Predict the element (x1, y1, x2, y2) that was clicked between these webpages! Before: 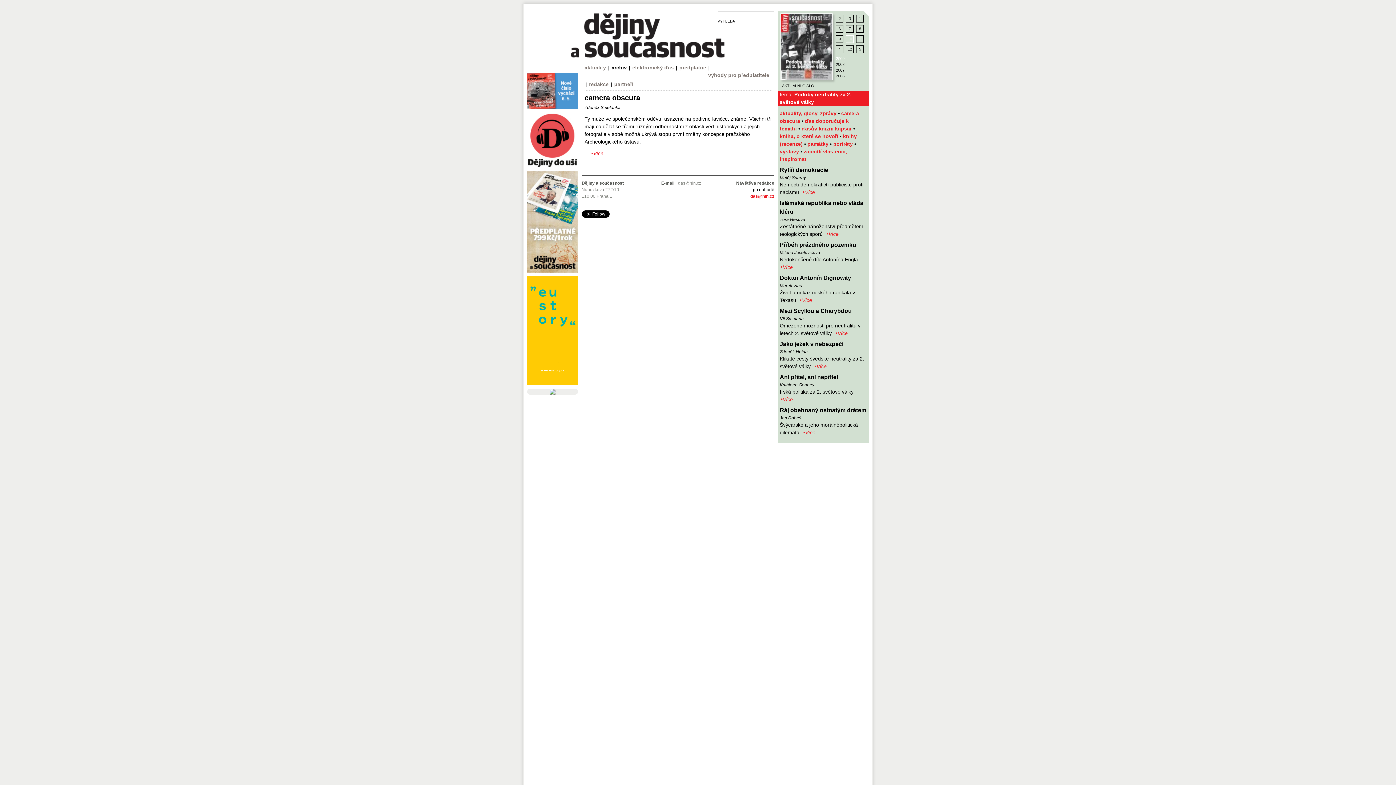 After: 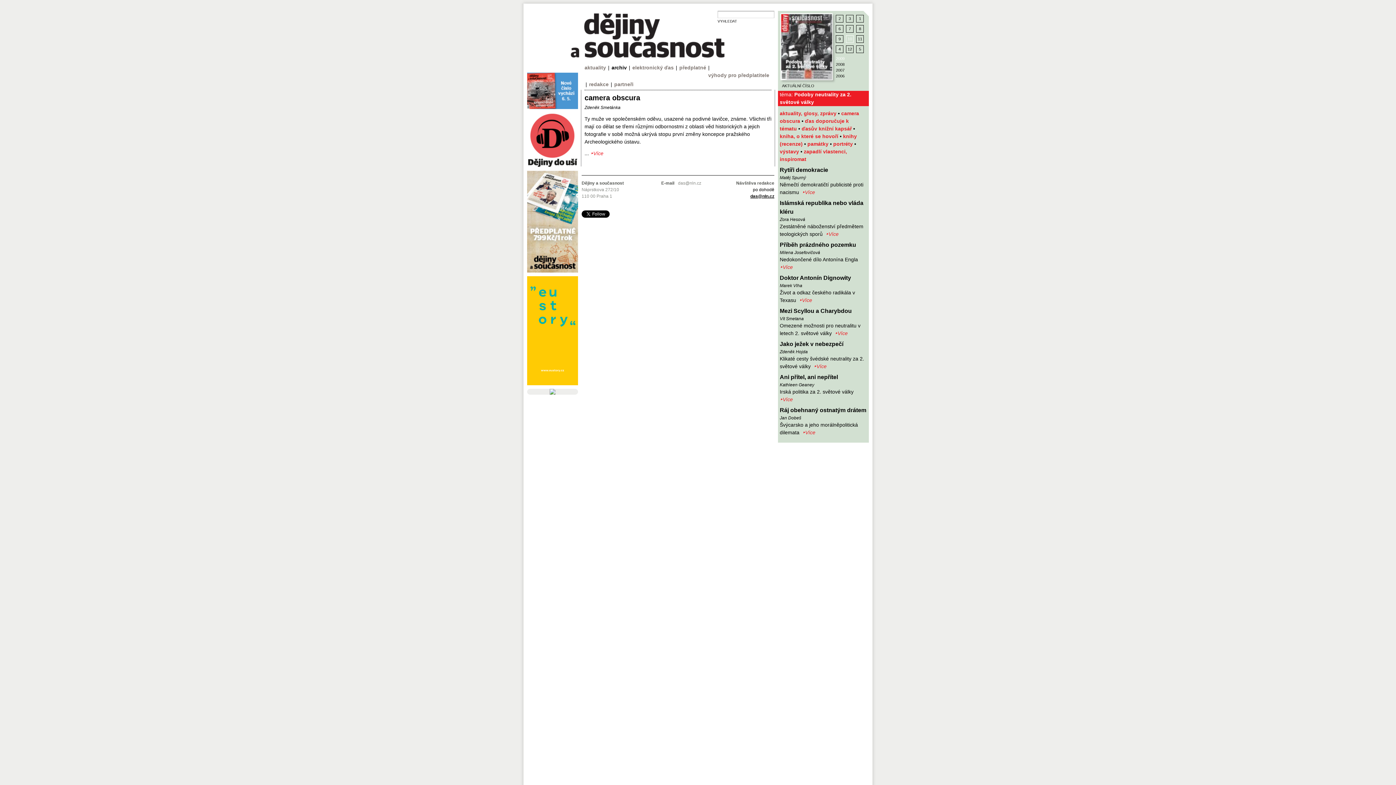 Action: label: das@nln.cz bbox: (750, 193, 774, 198)